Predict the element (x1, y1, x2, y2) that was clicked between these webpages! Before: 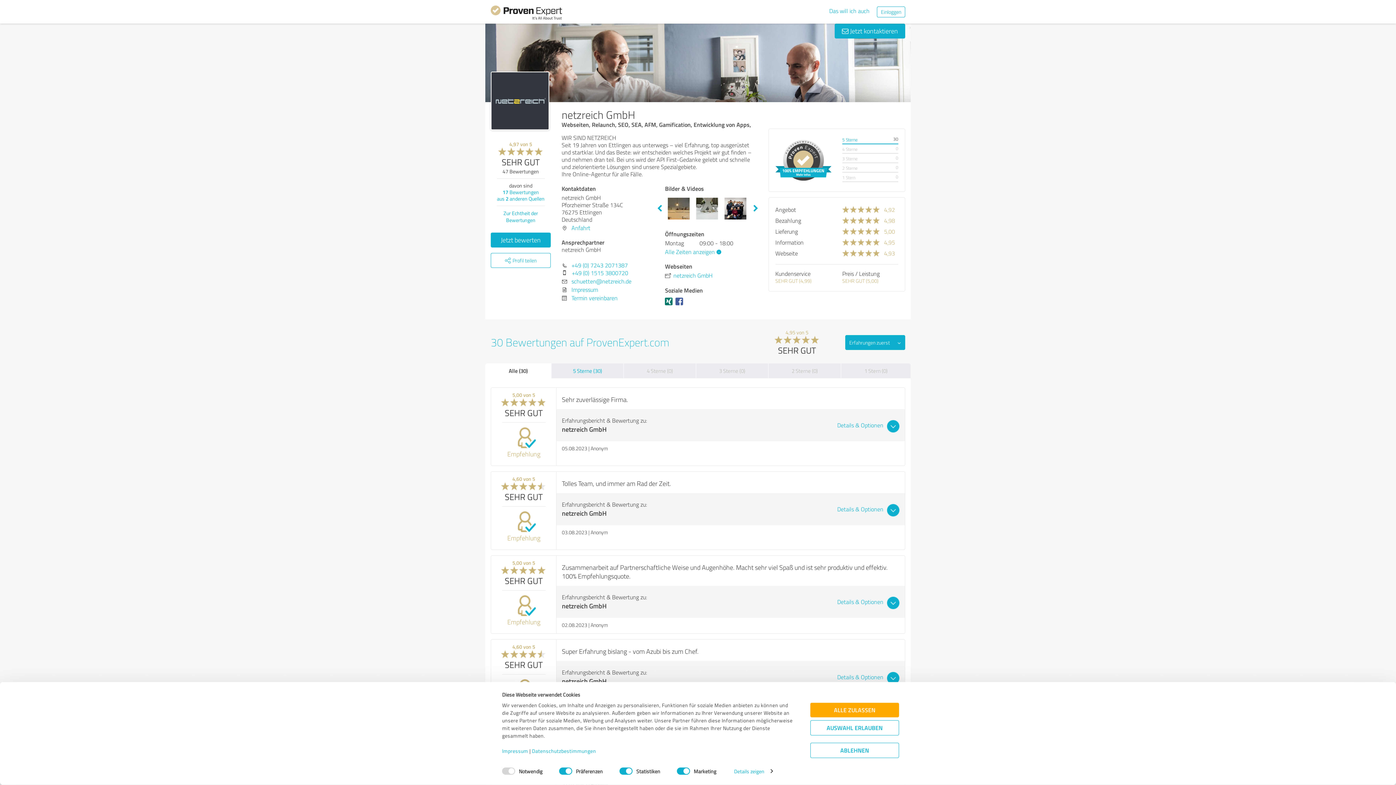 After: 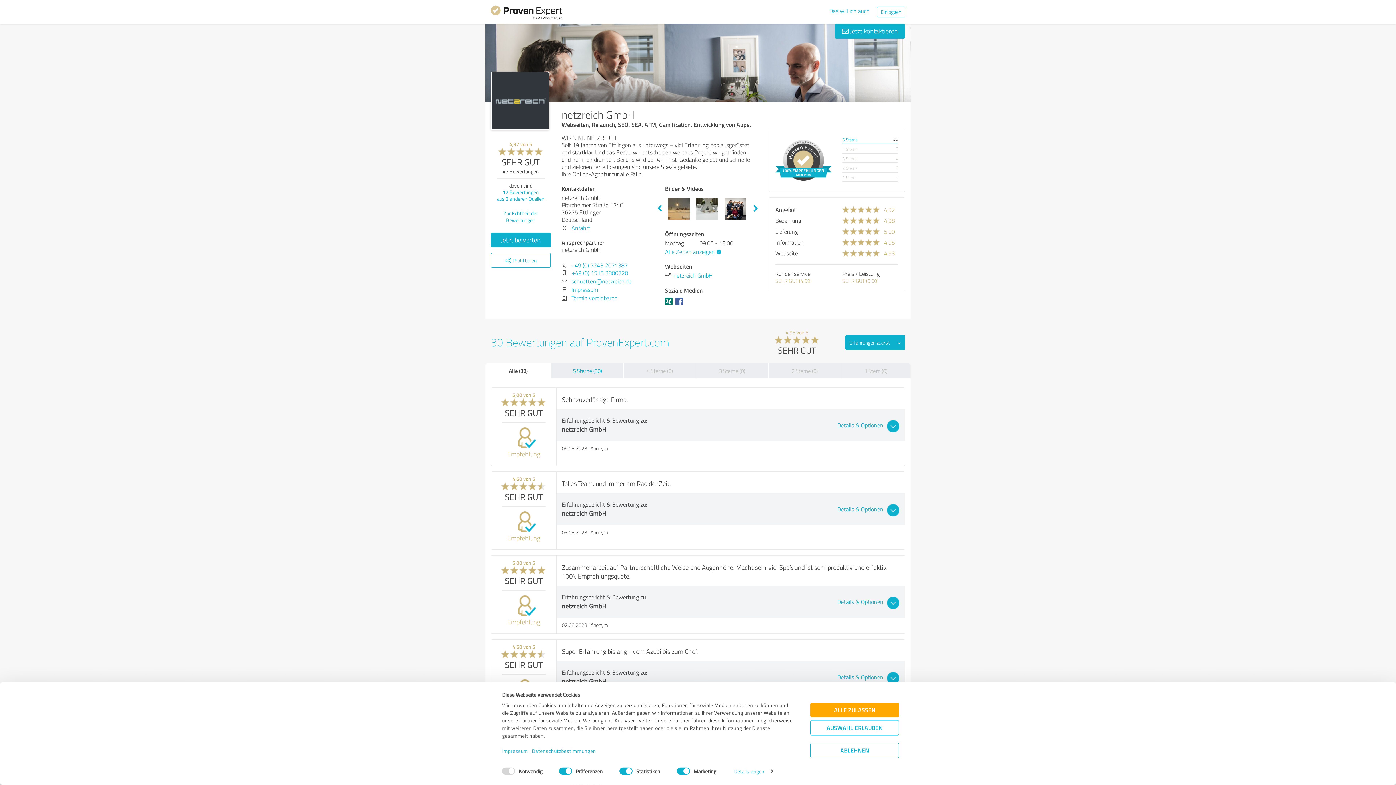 Action: label: Alle (30) bbox: (485, 363, 551, 378)